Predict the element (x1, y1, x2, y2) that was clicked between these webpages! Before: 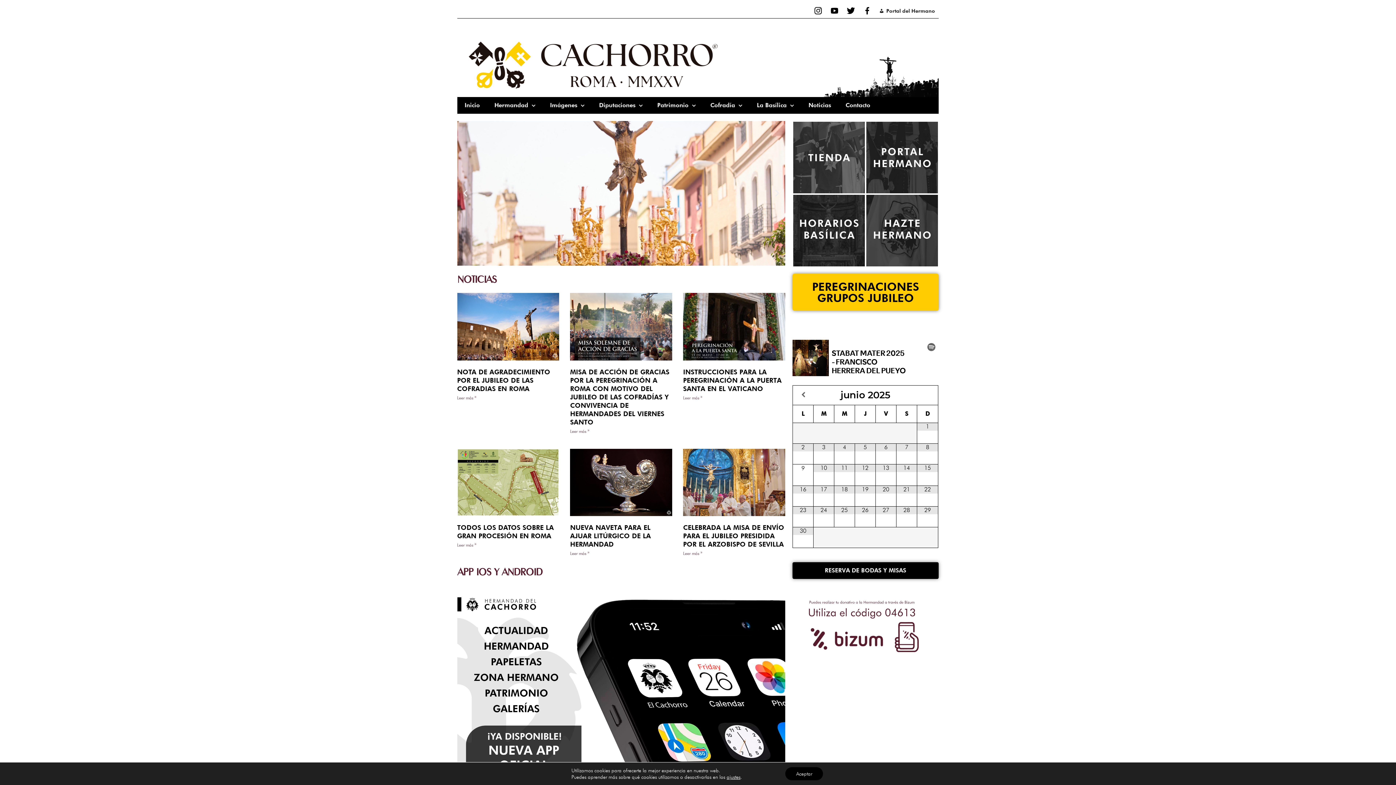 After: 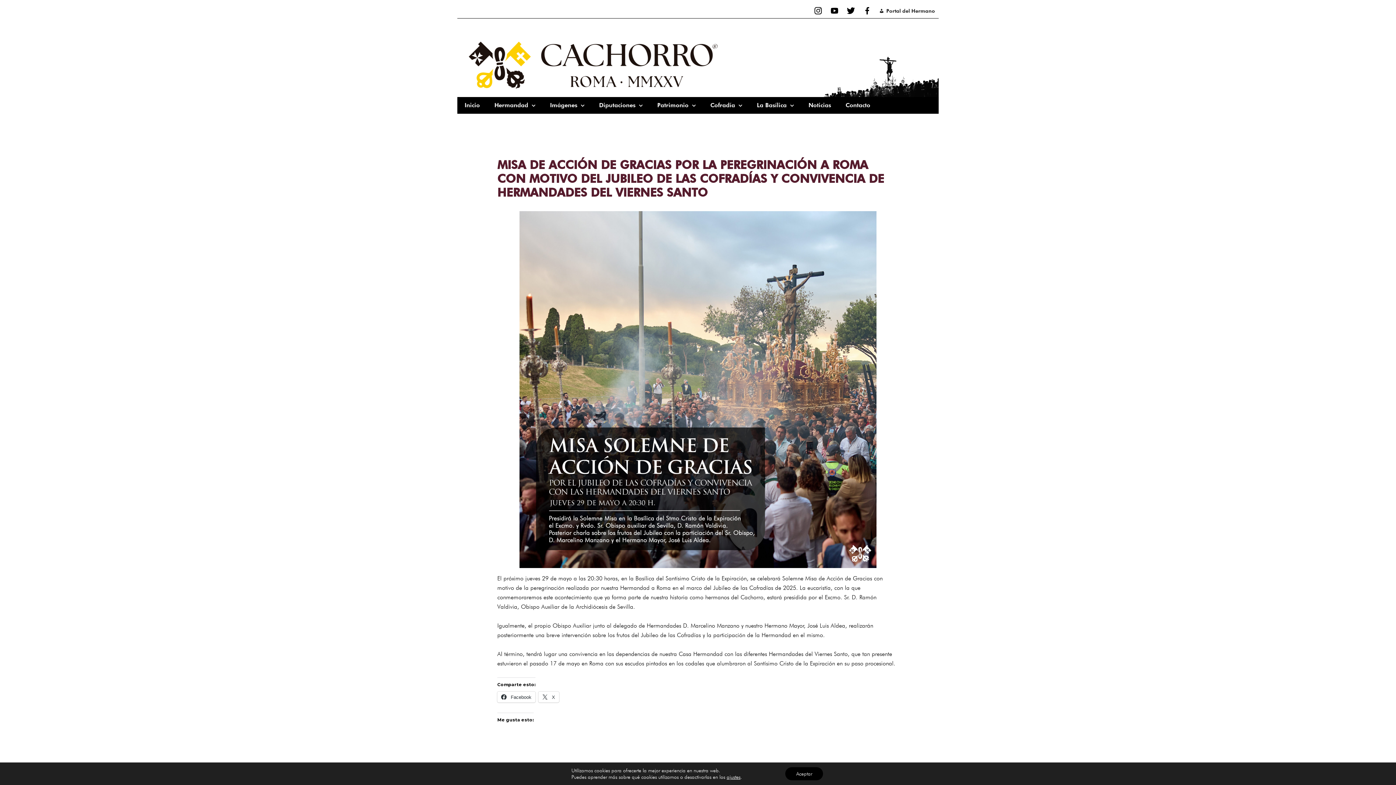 Action: label: Más información sobre MISA DE ACCIÓN DE GRACIAS POR LA PEREGRINACIÓN A ROMA CON MOTIVO DEL JUBILEO DE LAS COFRADÍAS Y CONVIVENCIA DE HERMANDADES DEL VIERNES SANTO bbox: (570, 428, 589, 434)